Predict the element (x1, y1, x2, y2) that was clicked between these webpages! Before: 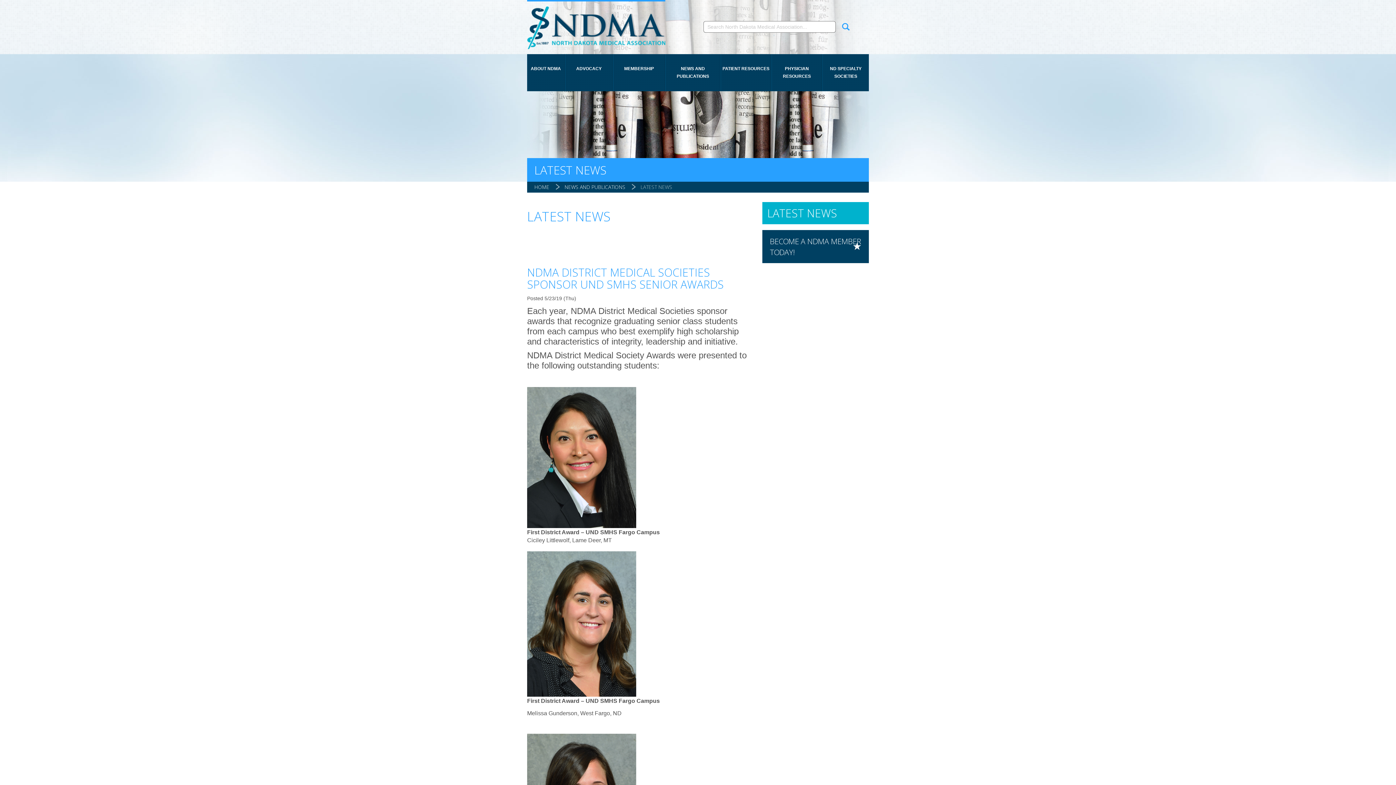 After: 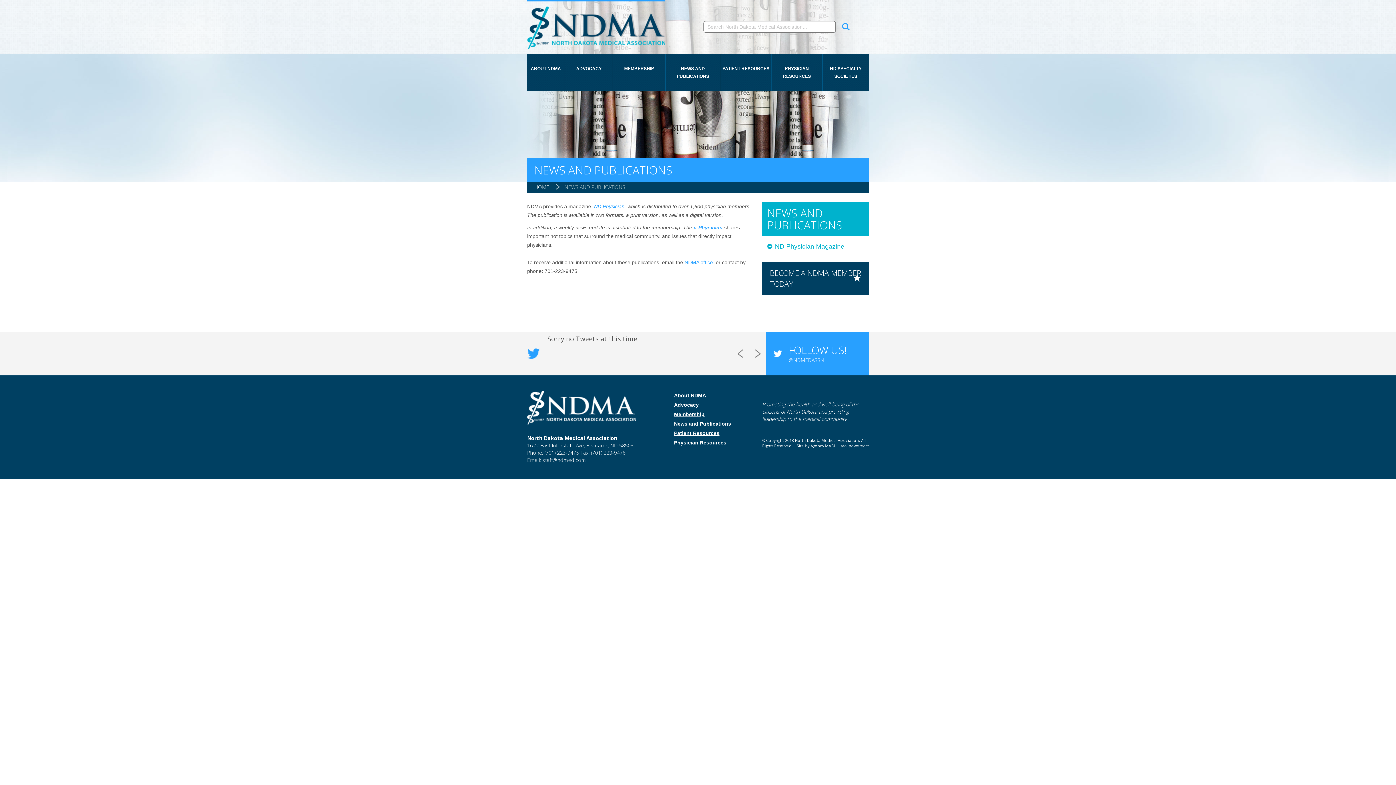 Action: bbox: (665, 54, 720, 91) label: NEWS AND PUBLICATIONS